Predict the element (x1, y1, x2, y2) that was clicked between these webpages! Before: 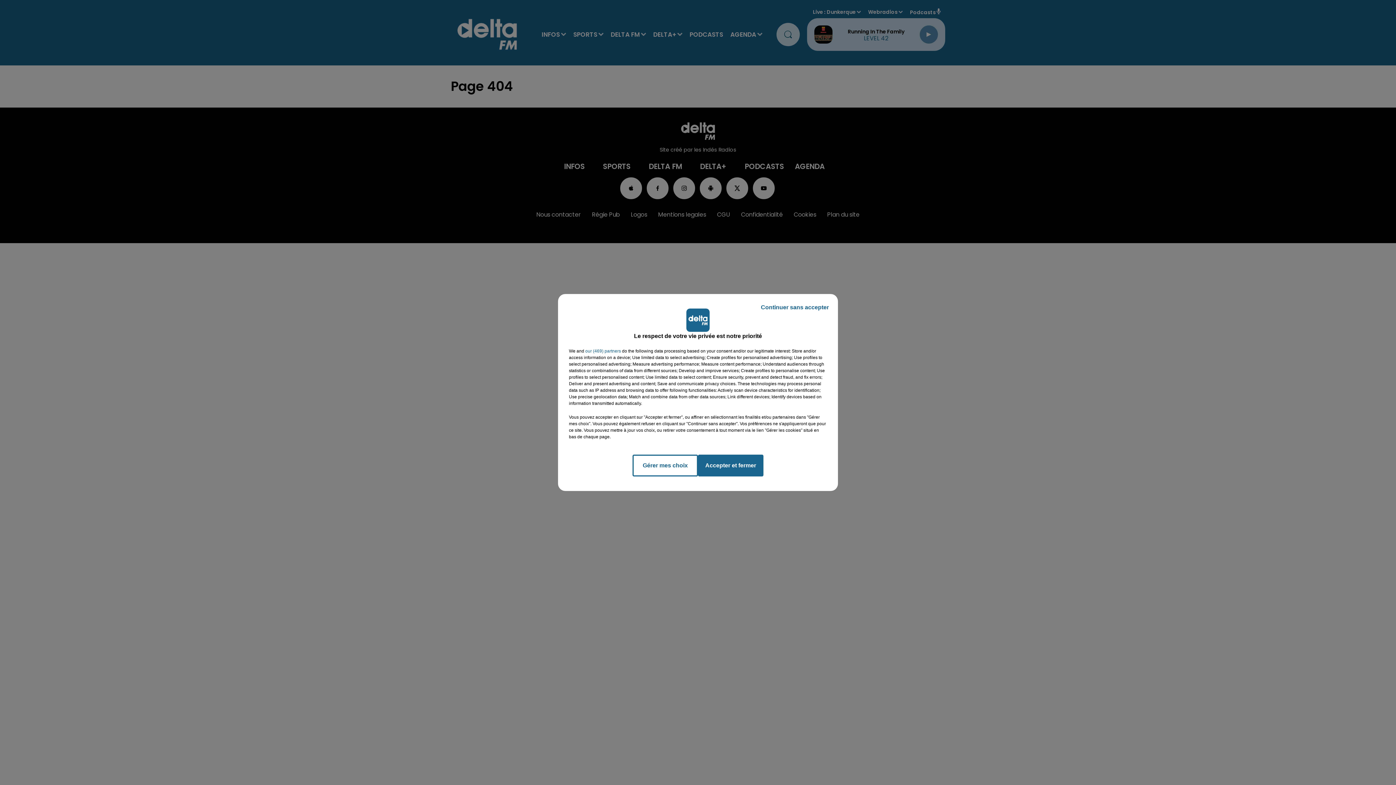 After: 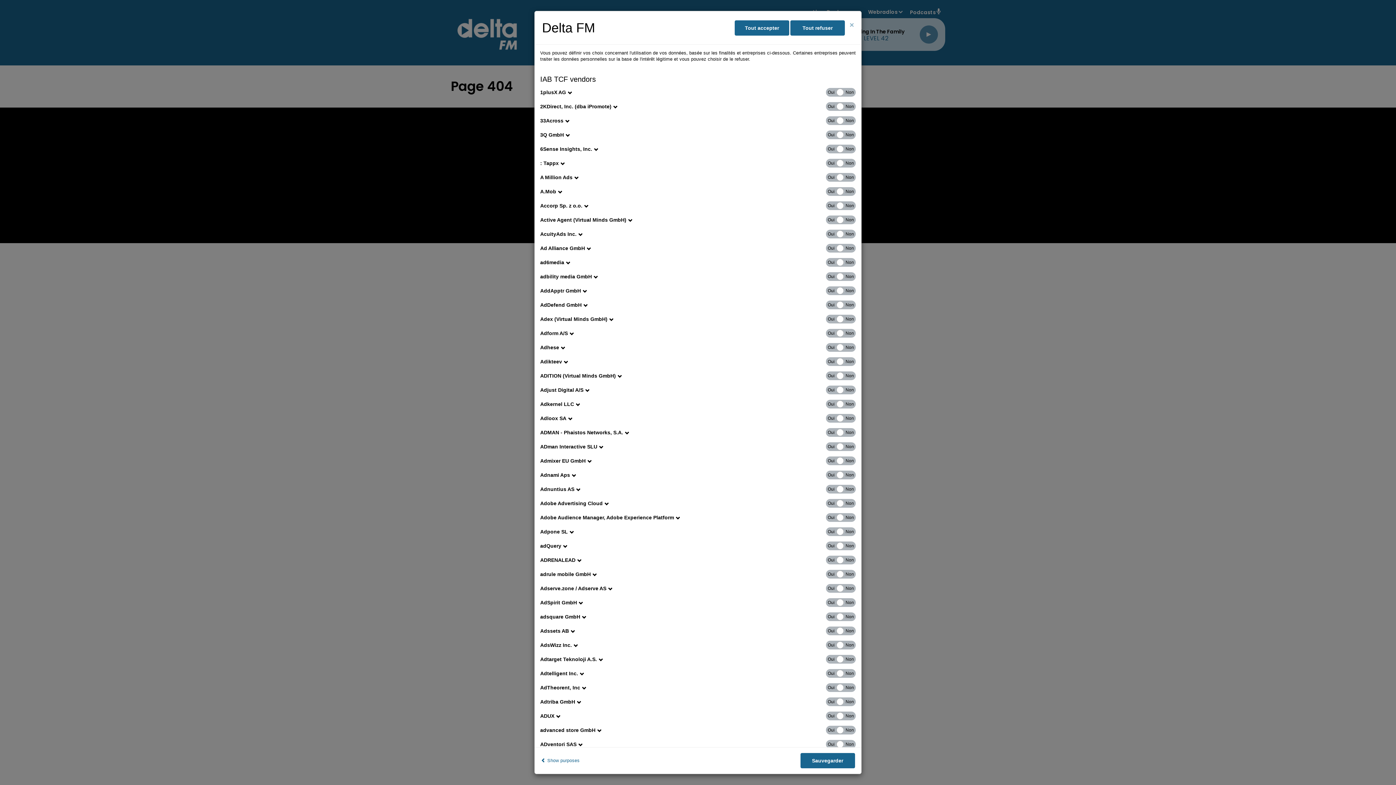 Action: bbox: (585, 348, 621, 354) label: show vendors